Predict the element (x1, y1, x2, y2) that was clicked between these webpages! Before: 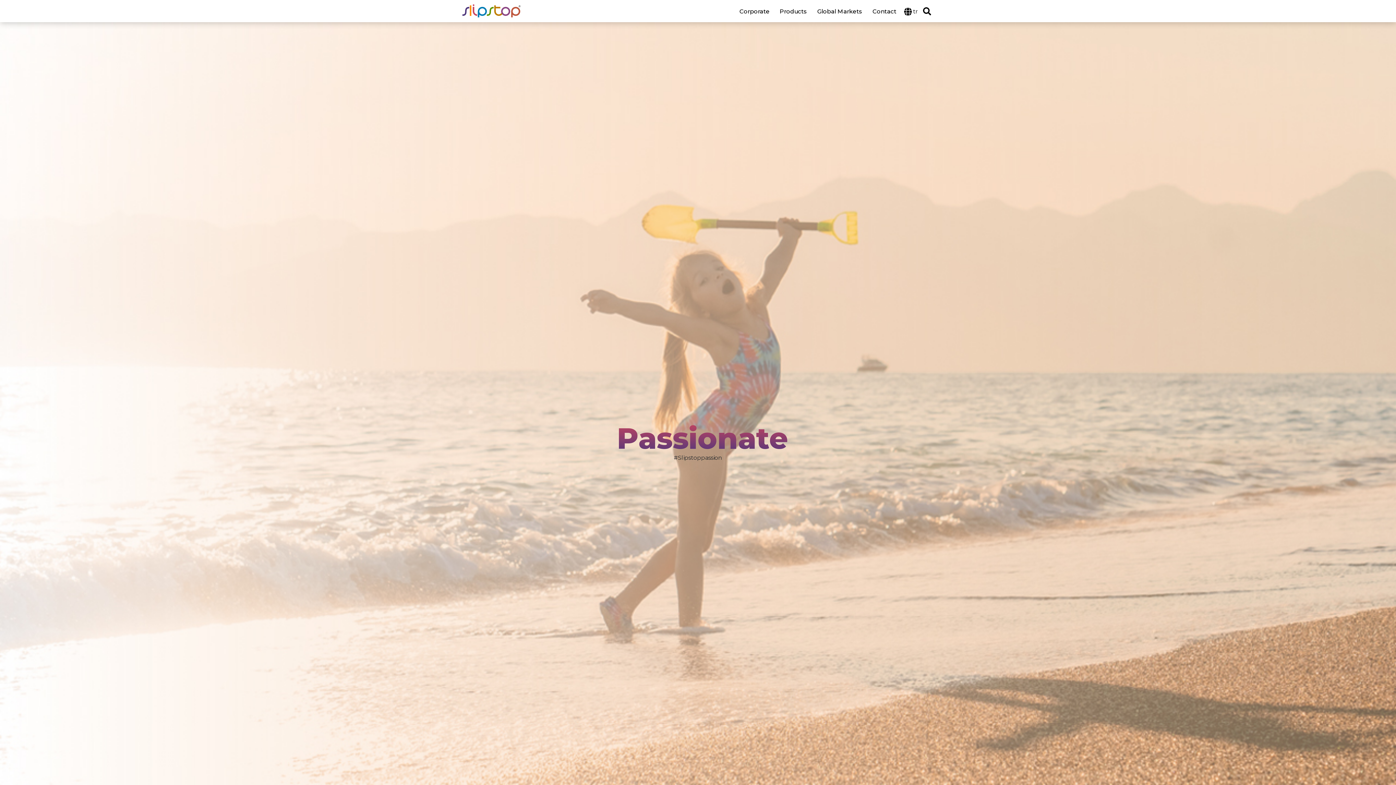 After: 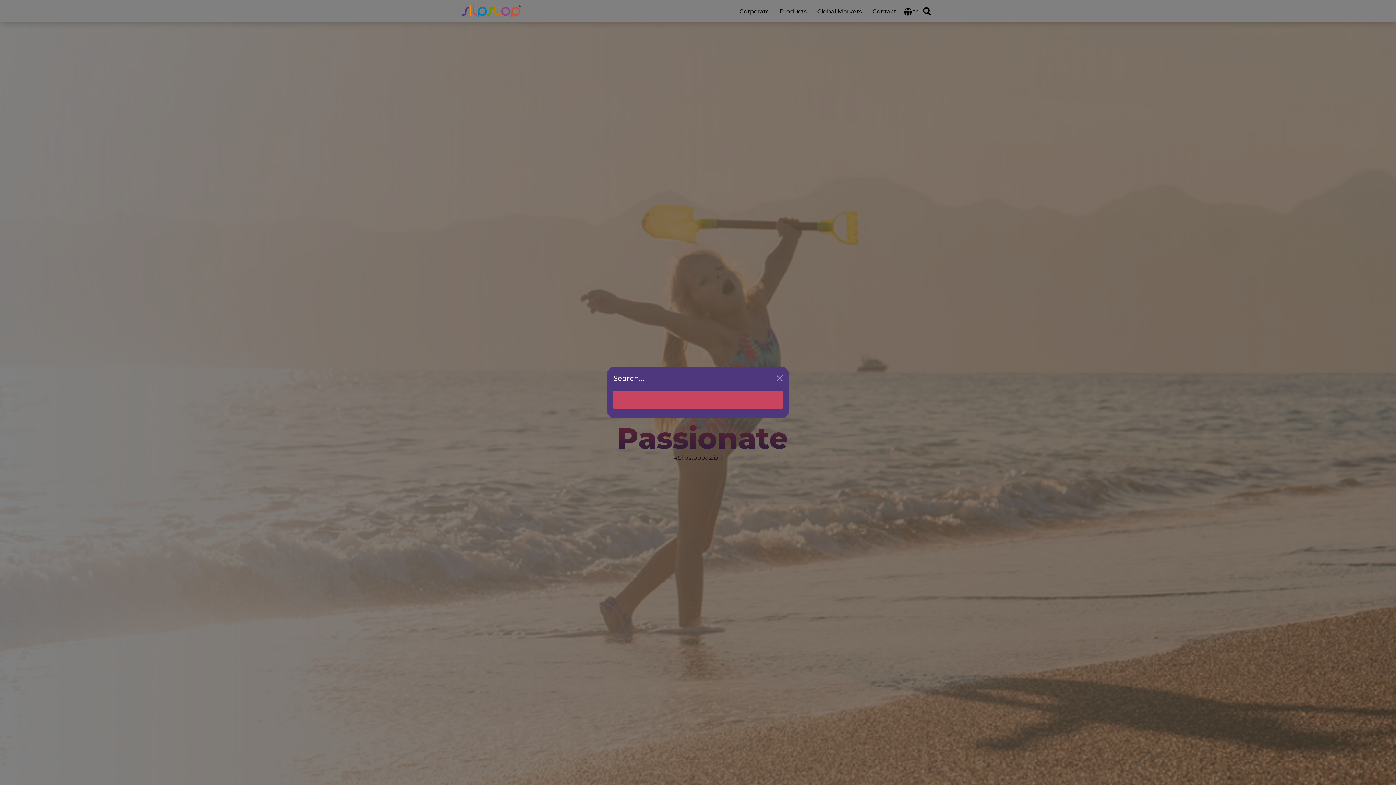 Action: bbox: (921, 5, 932, 17)